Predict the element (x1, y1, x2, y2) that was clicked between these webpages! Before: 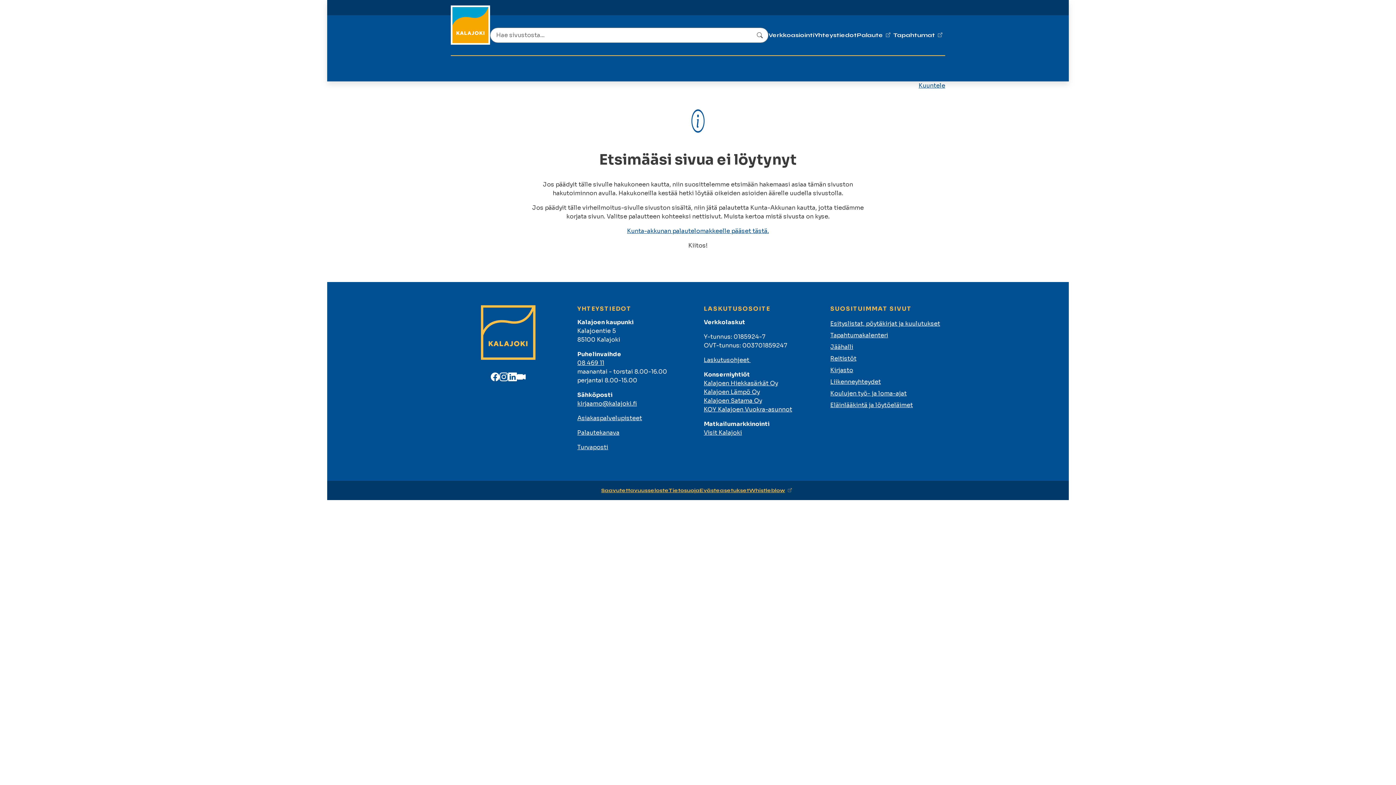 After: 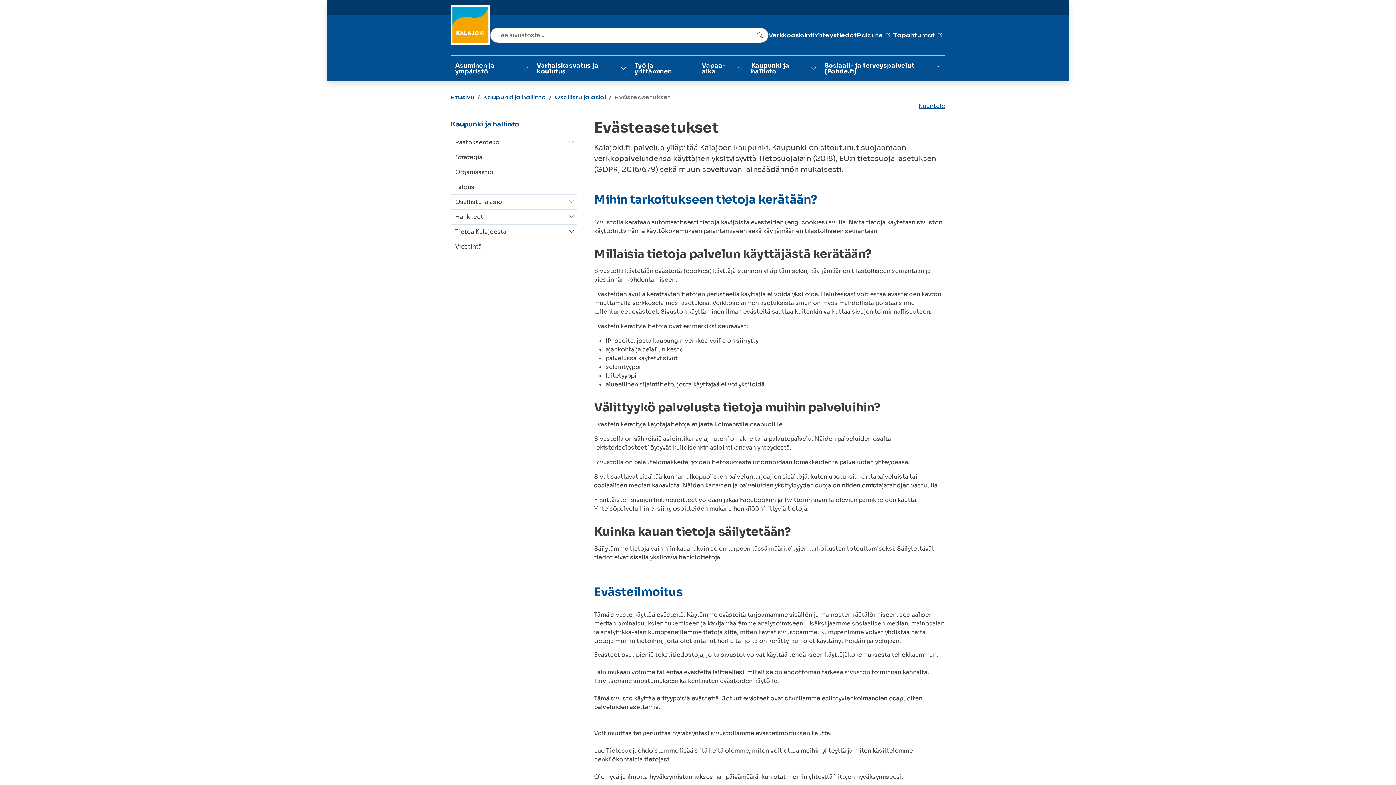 Action: bbox: (699, 487, 749, 493) label: Evästeasetukset